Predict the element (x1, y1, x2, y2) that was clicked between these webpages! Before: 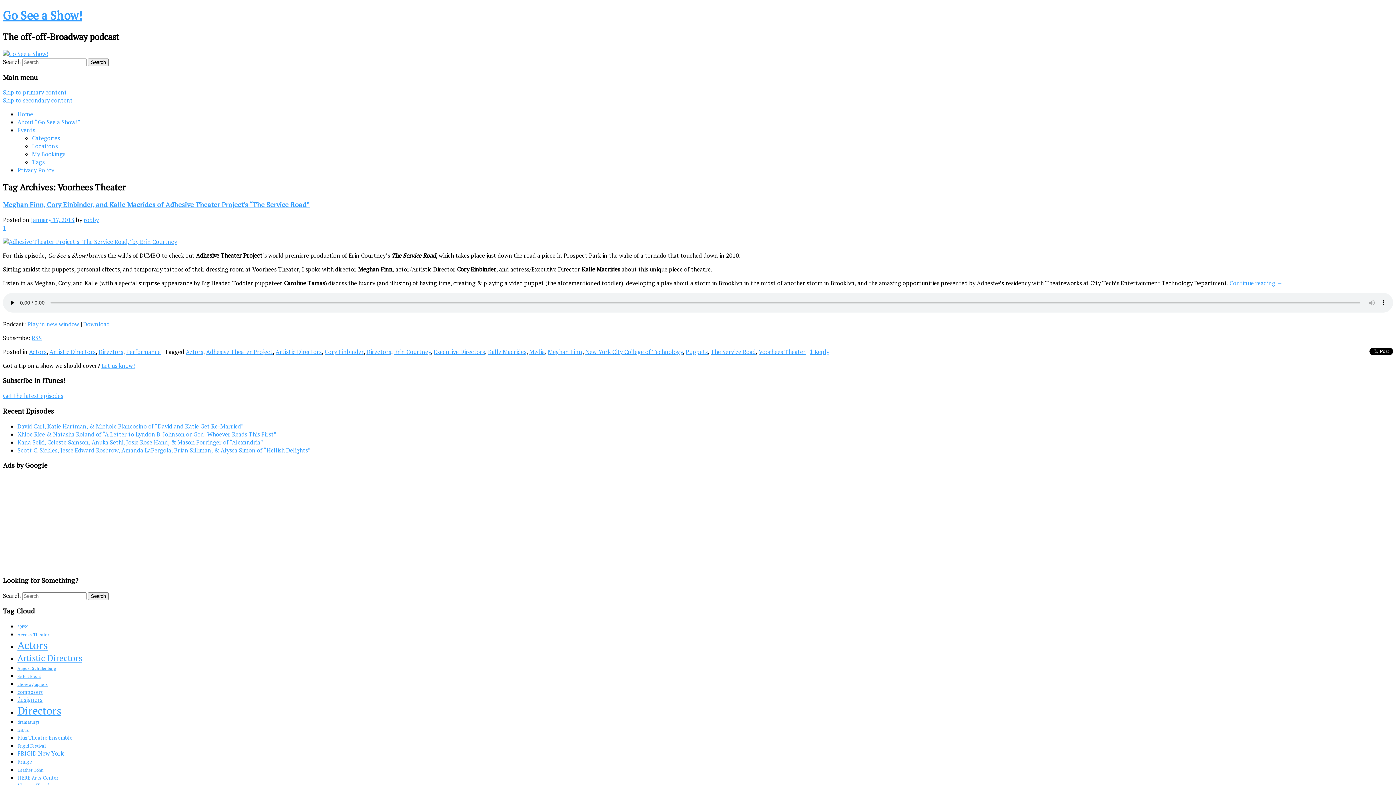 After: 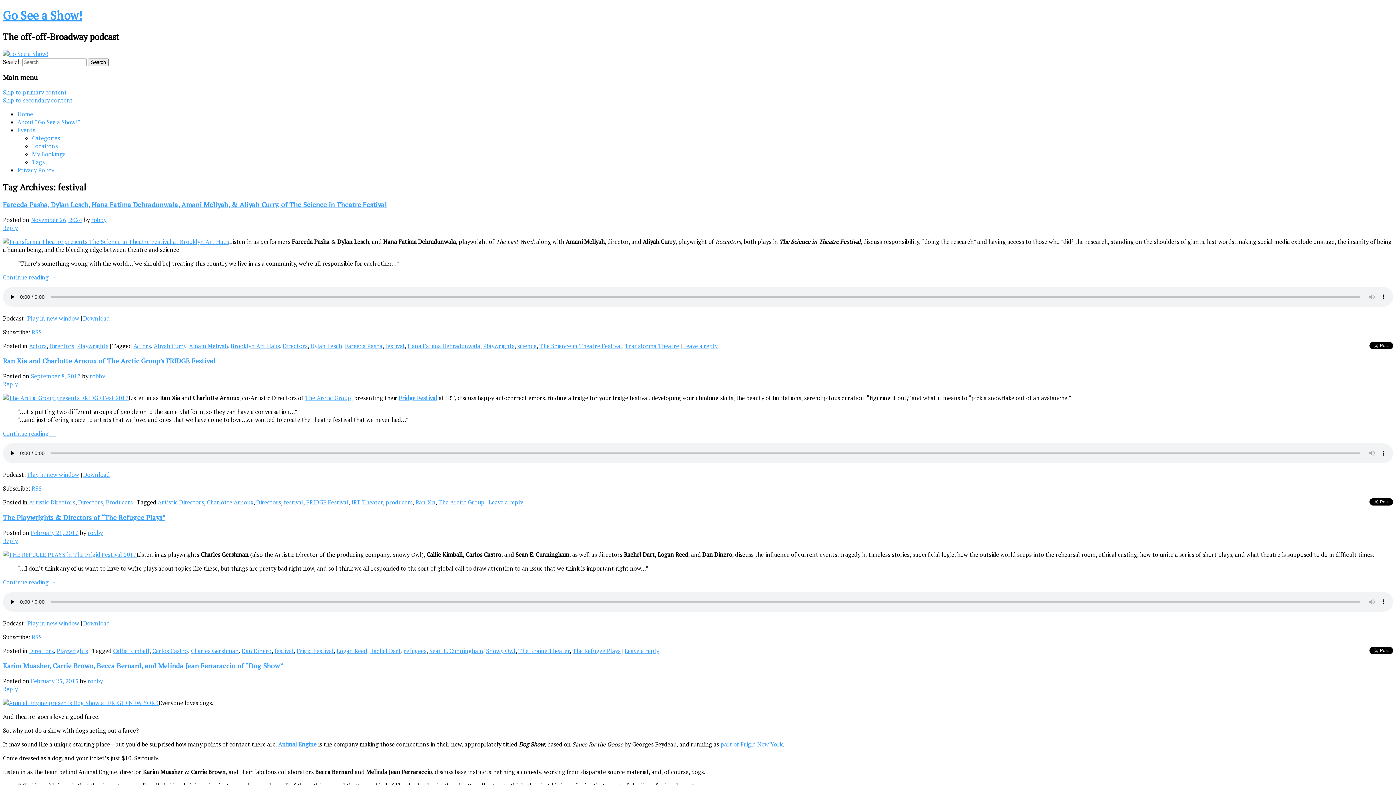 Action: bbox: (17, 727, 29, 733) label: festival (5 items)